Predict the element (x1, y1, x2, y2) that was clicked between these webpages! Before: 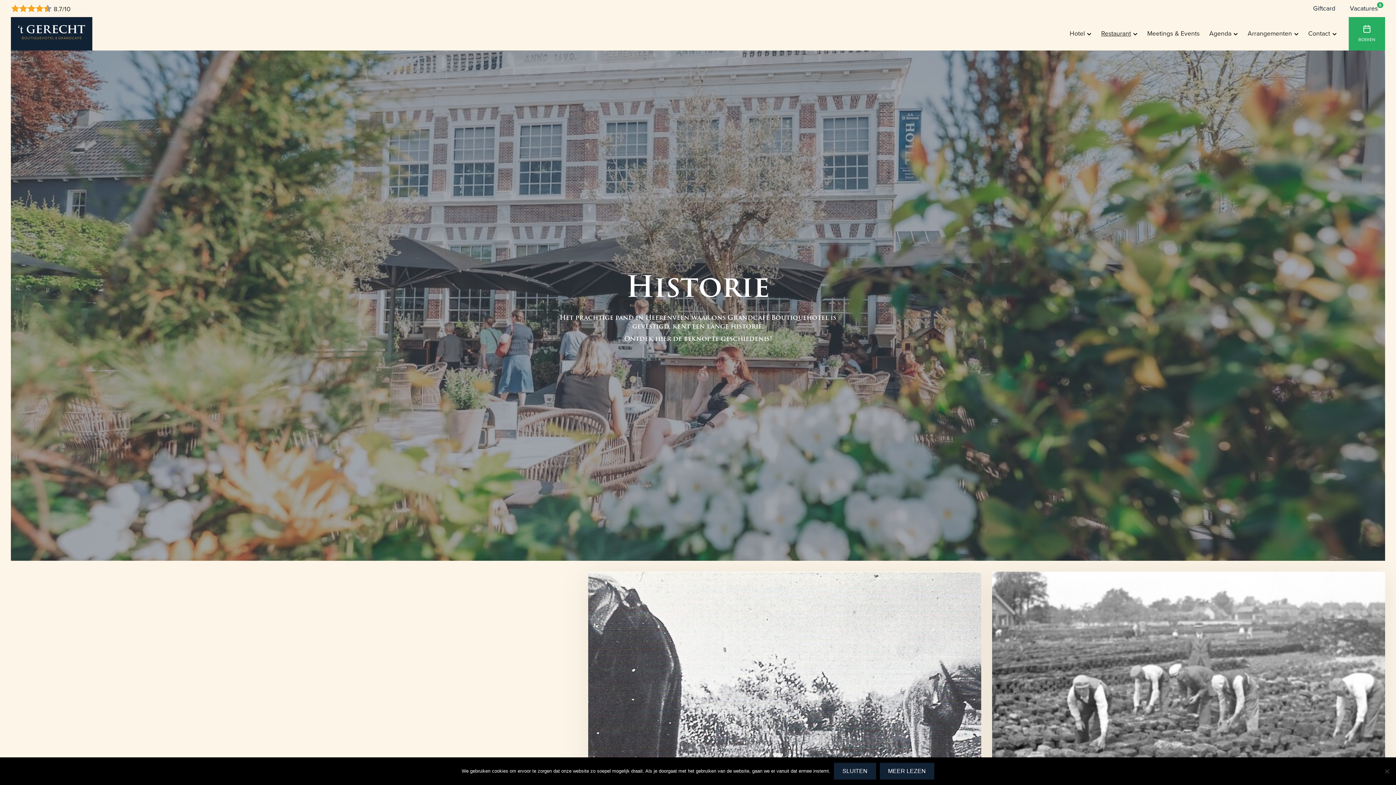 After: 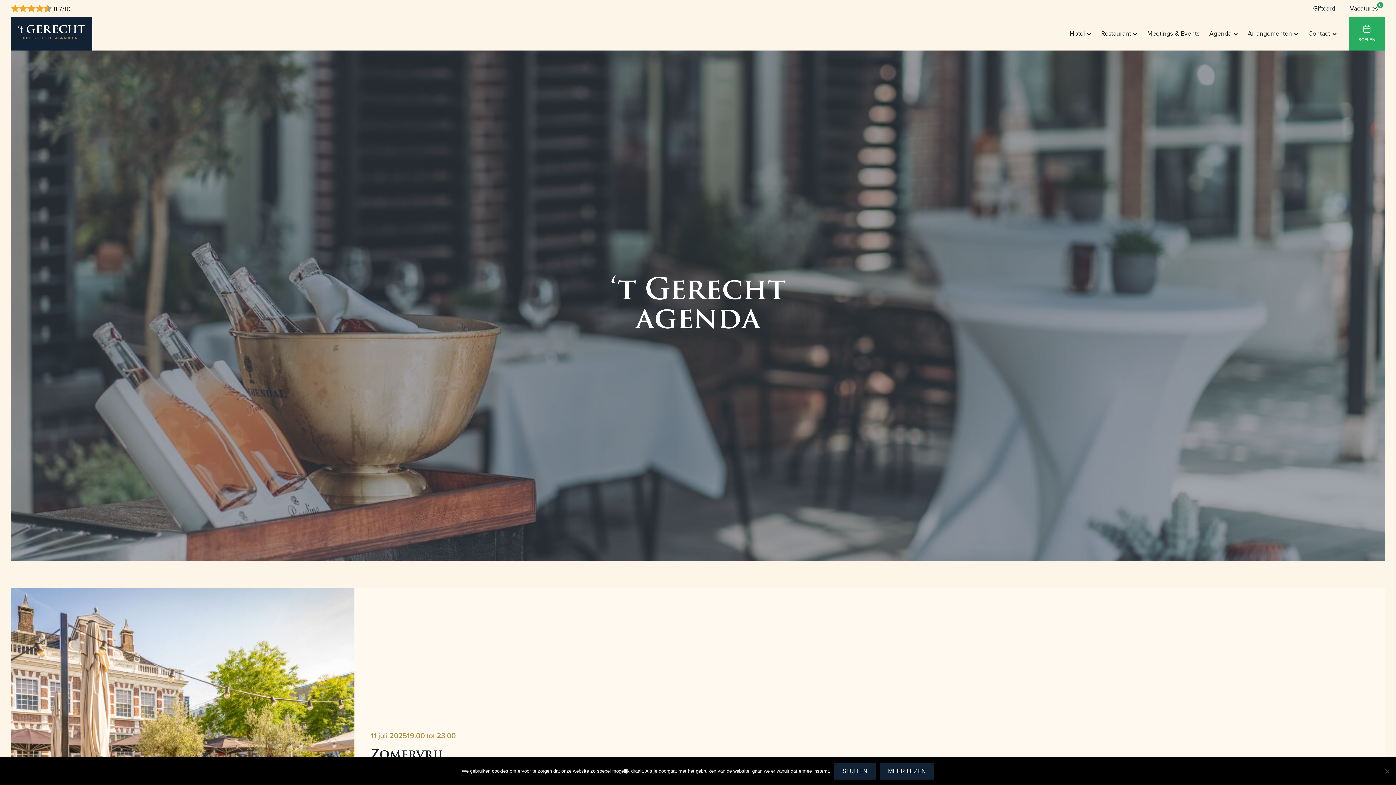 Action: bbox: (1209, 30, 1238, 36) label: Agenda